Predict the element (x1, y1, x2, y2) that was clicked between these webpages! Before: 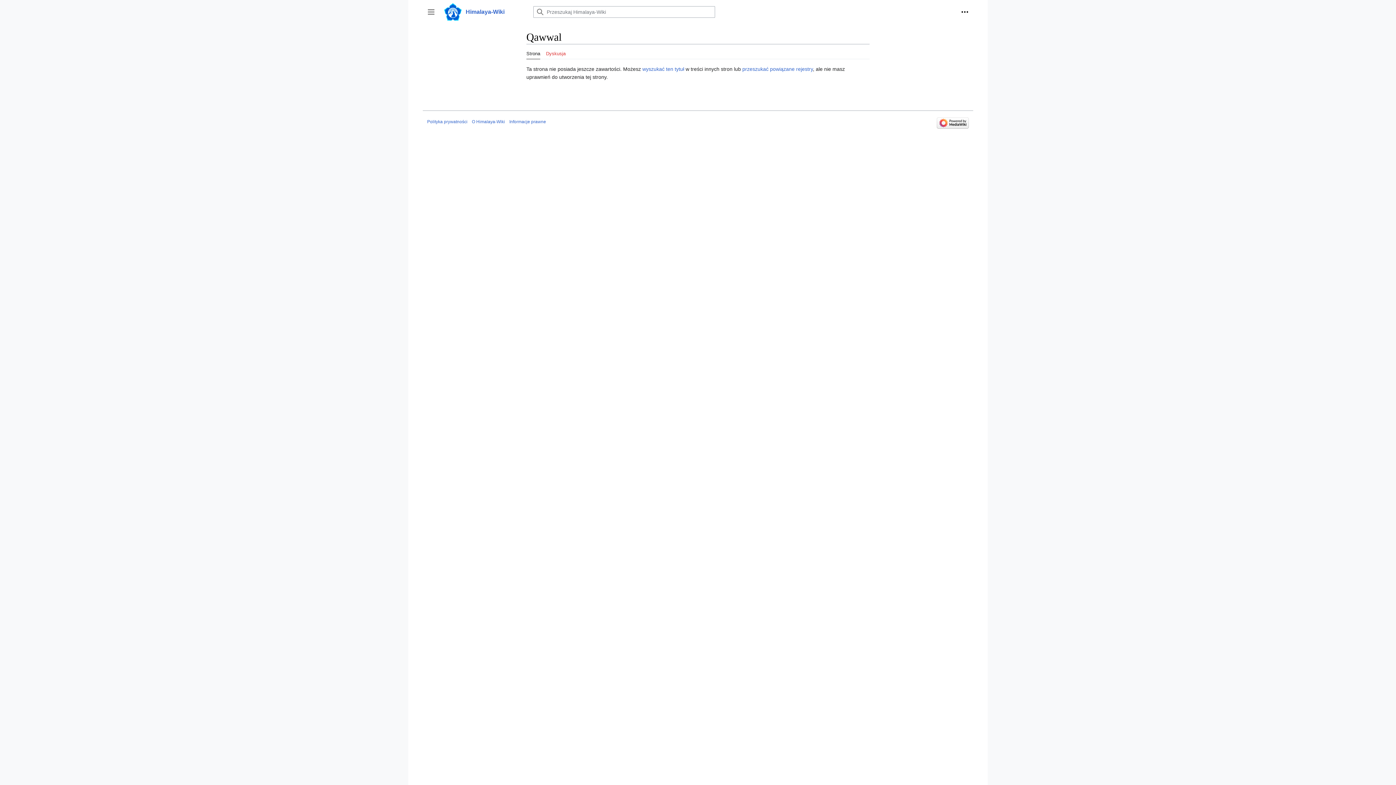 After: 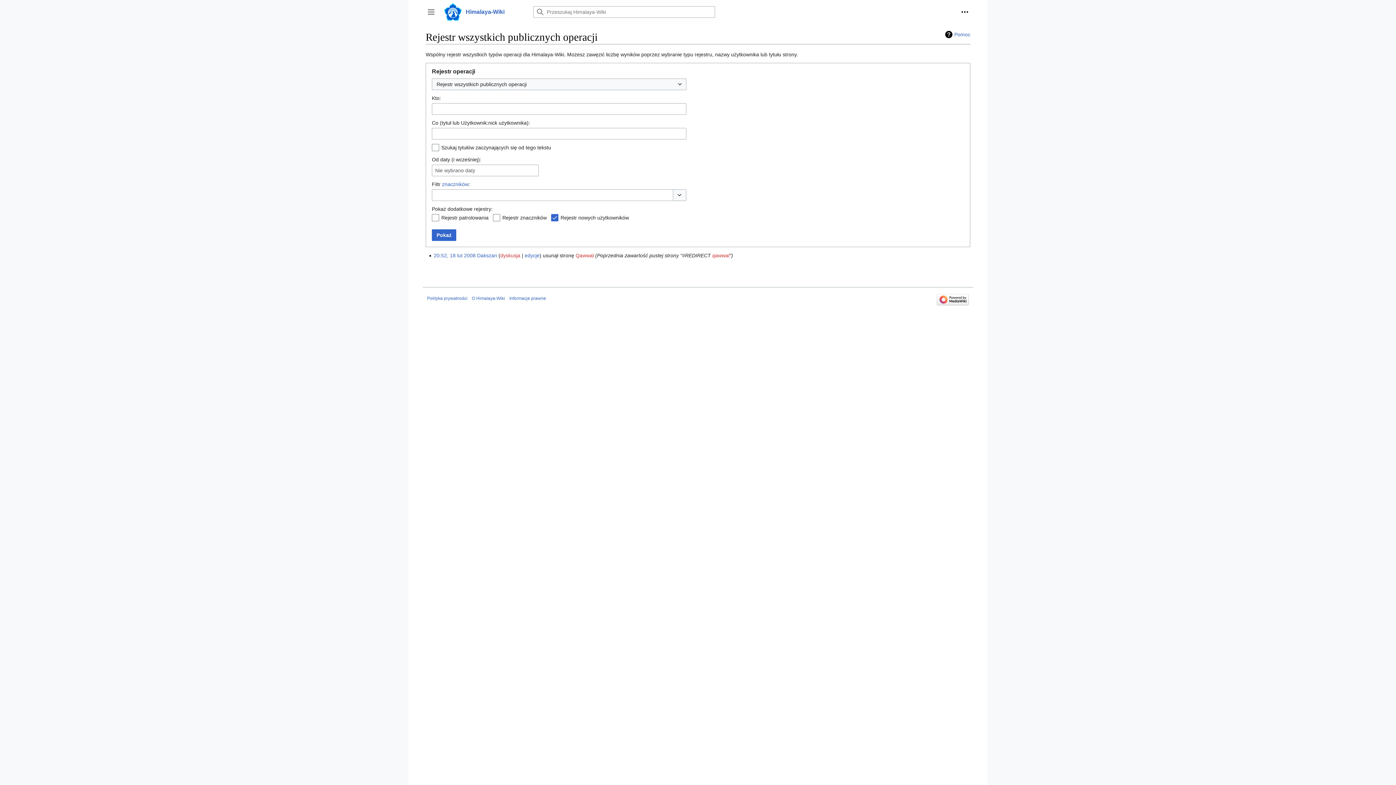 Action: label: przeszukać powiązane rejestry bbox: (742, 66, 813, 72)